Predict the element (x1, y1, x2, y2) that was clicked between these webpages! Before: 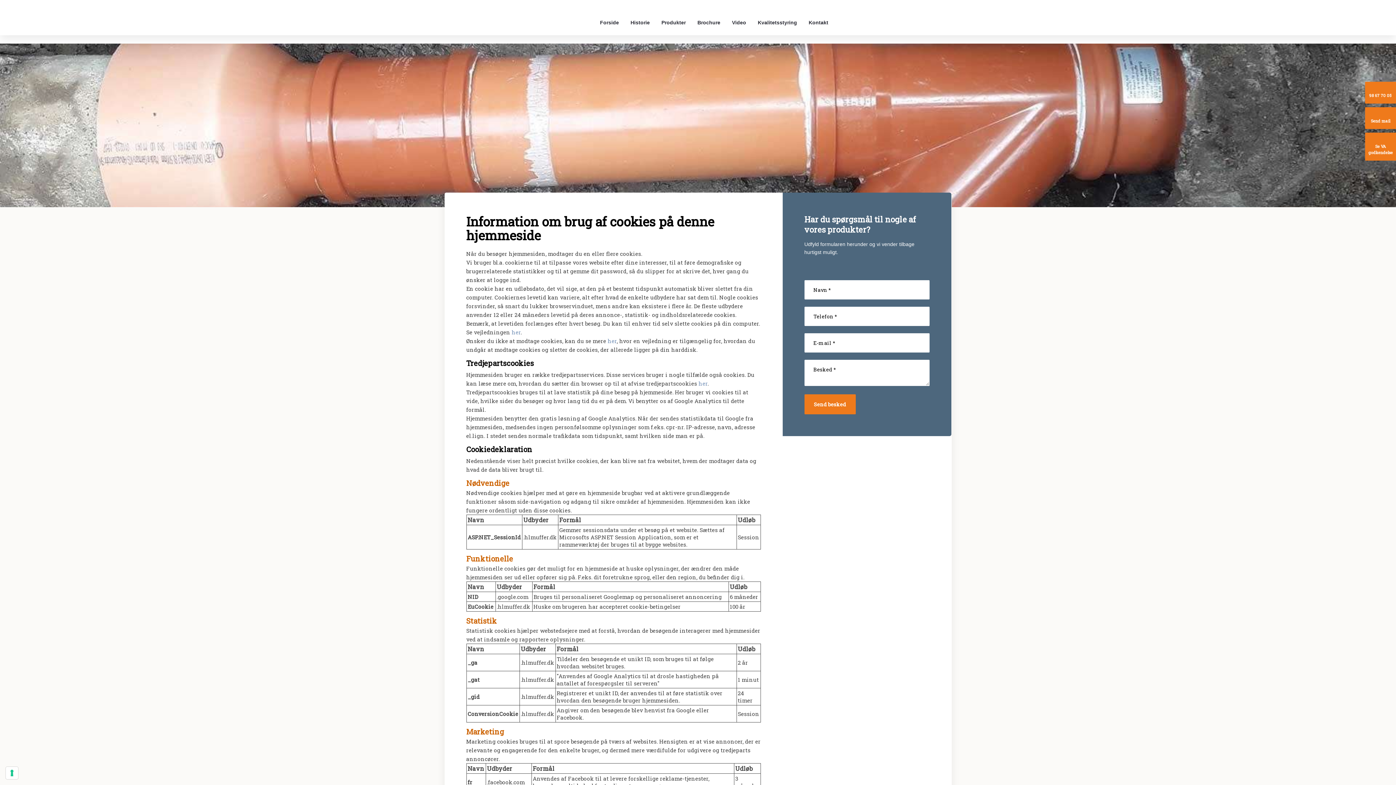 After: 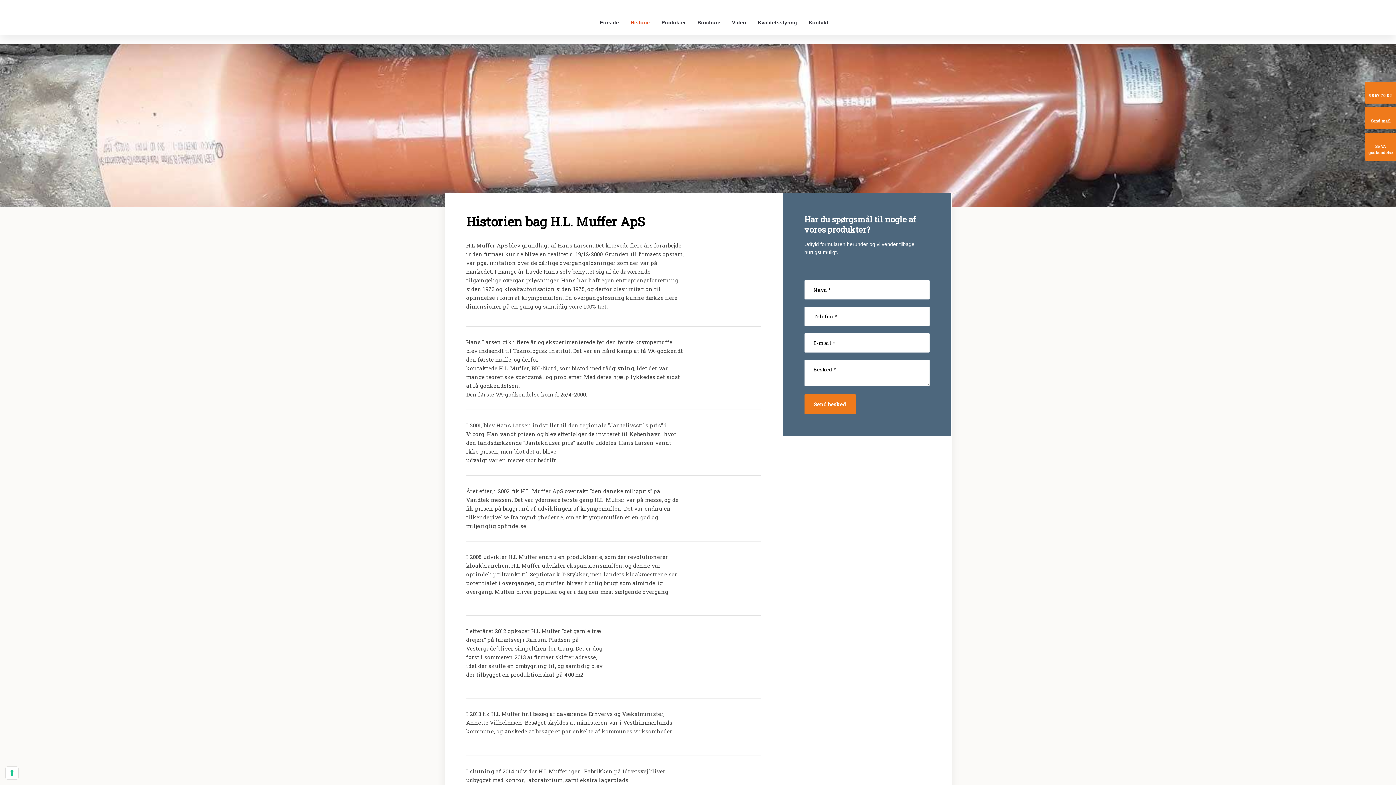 Action: label: Historie bbox: (624, 15, 655, 29)